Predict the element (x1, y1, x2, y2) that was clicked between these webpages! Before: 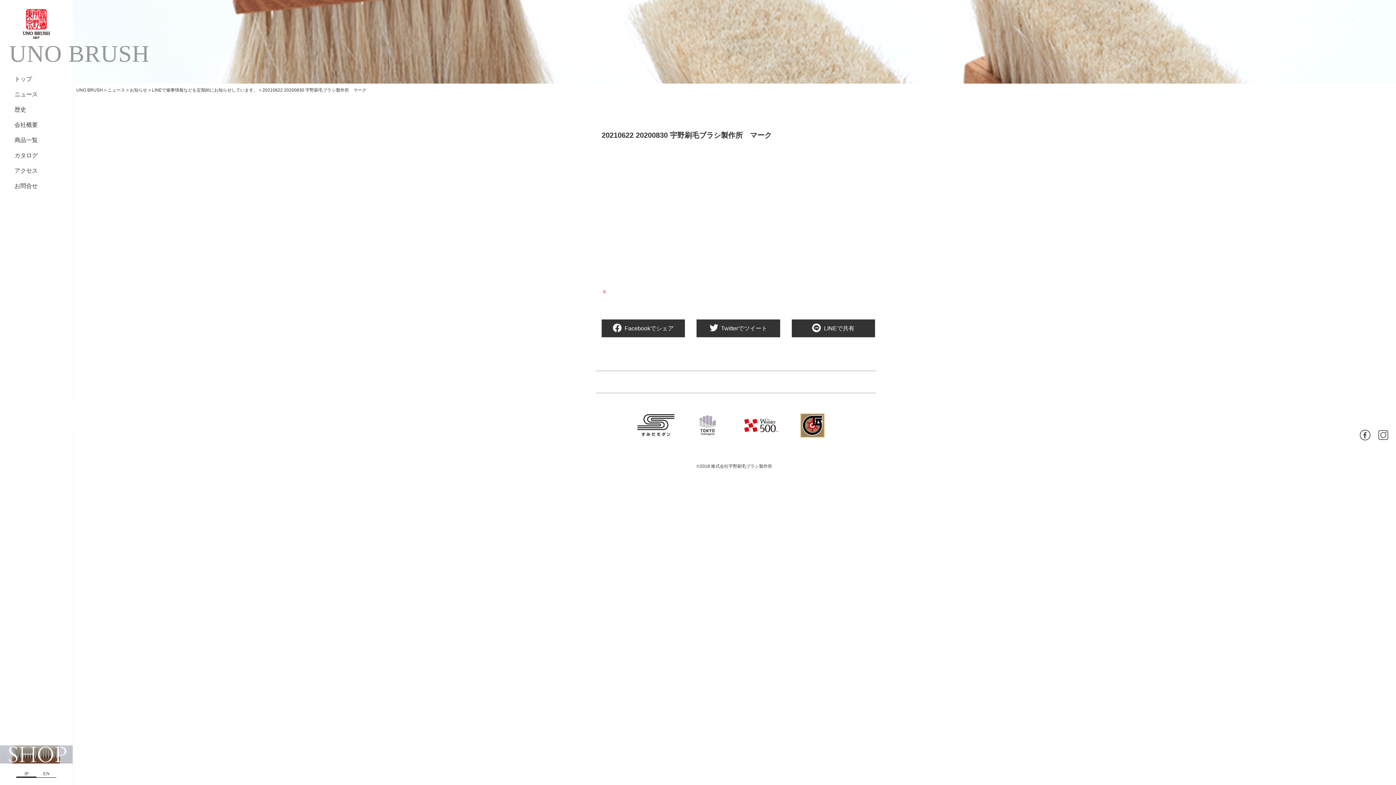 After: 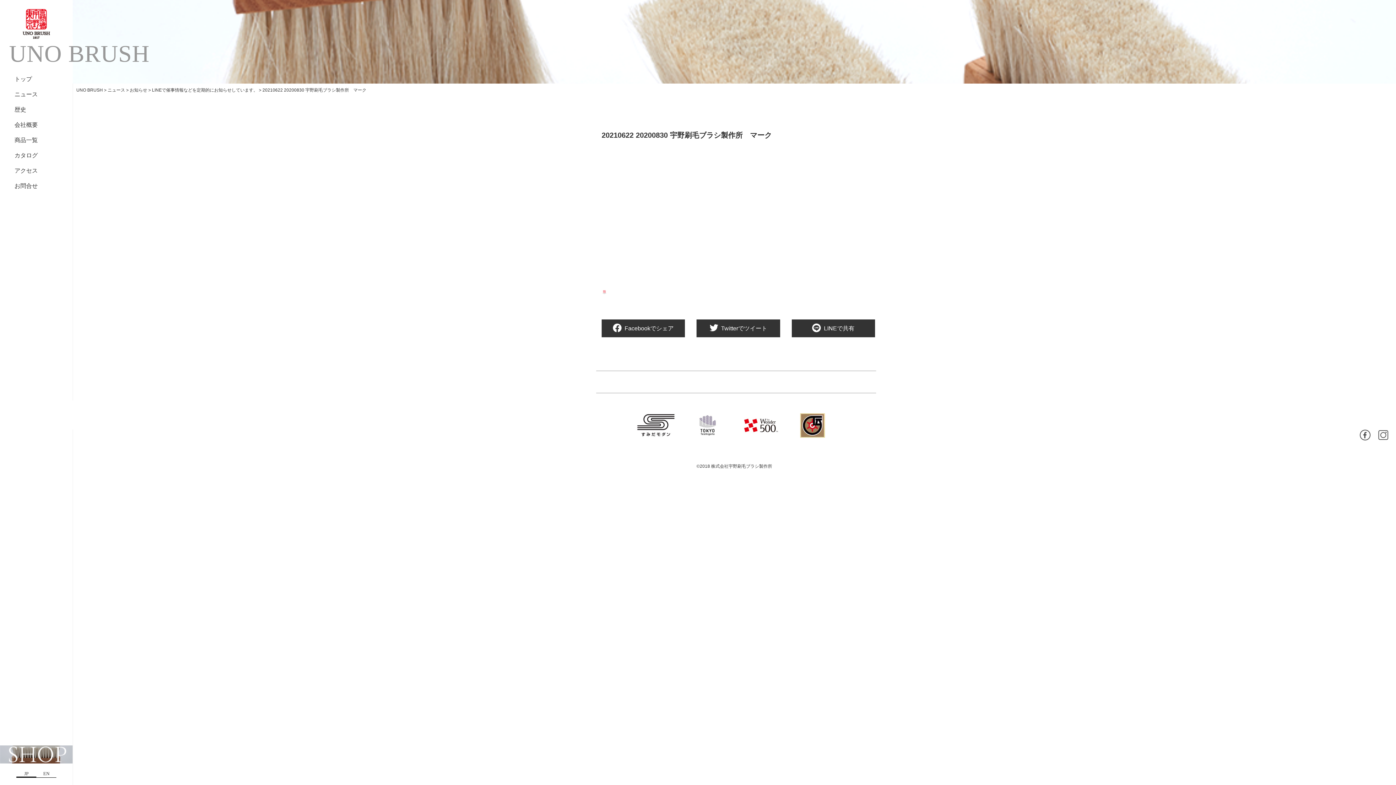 Action: bbox: (791, 319, 875, 337) label: LINEで共有